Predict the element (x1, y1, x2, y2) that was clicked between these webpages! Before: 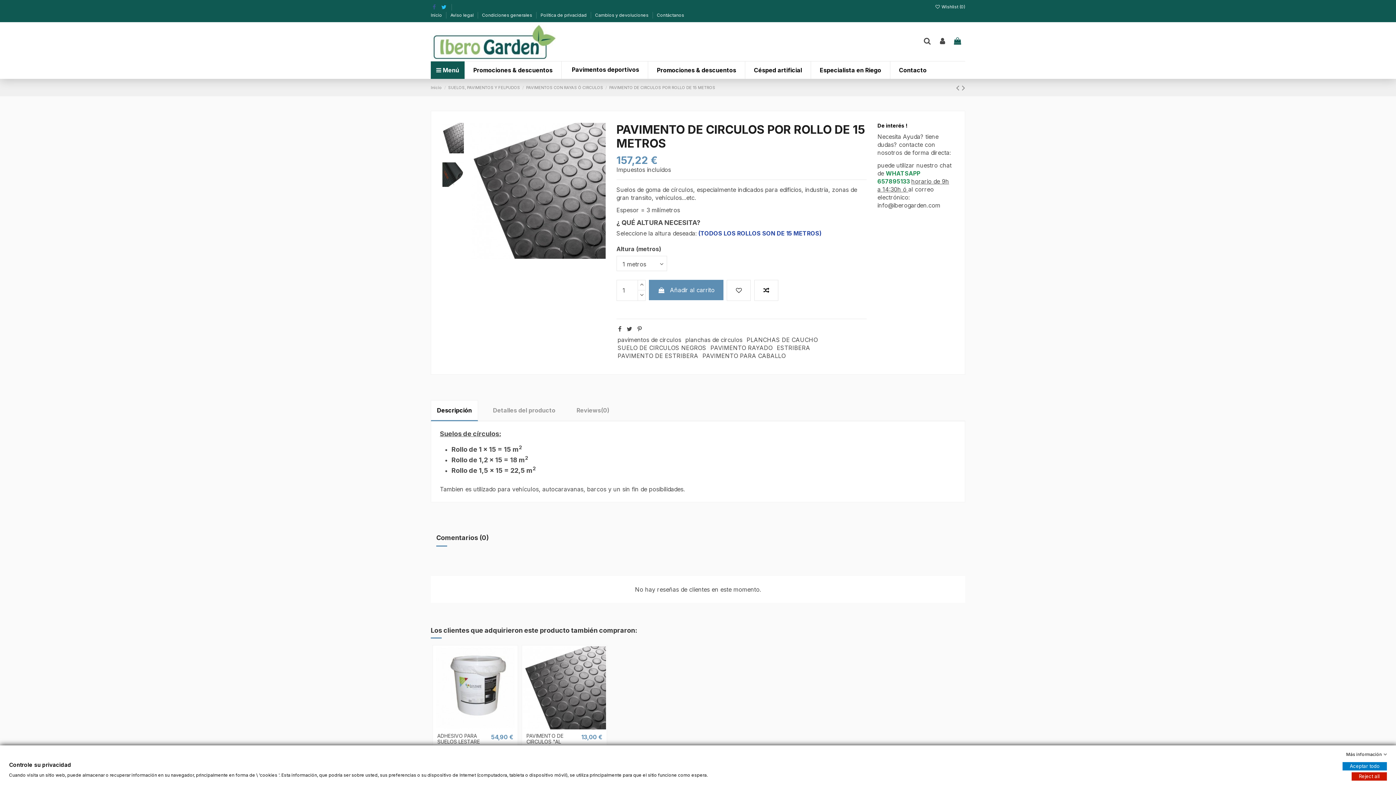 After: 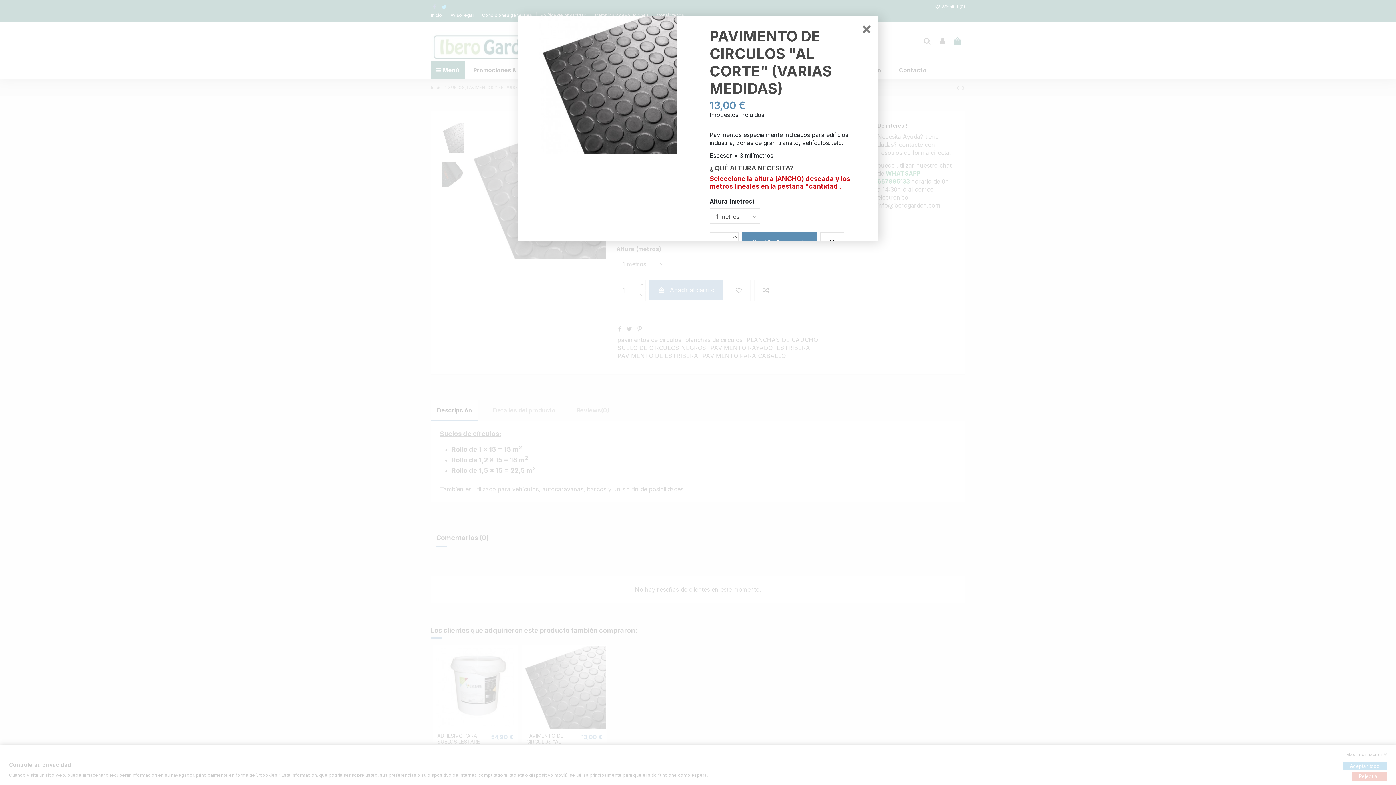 Action: bbox: (570, 721, 581, 732)